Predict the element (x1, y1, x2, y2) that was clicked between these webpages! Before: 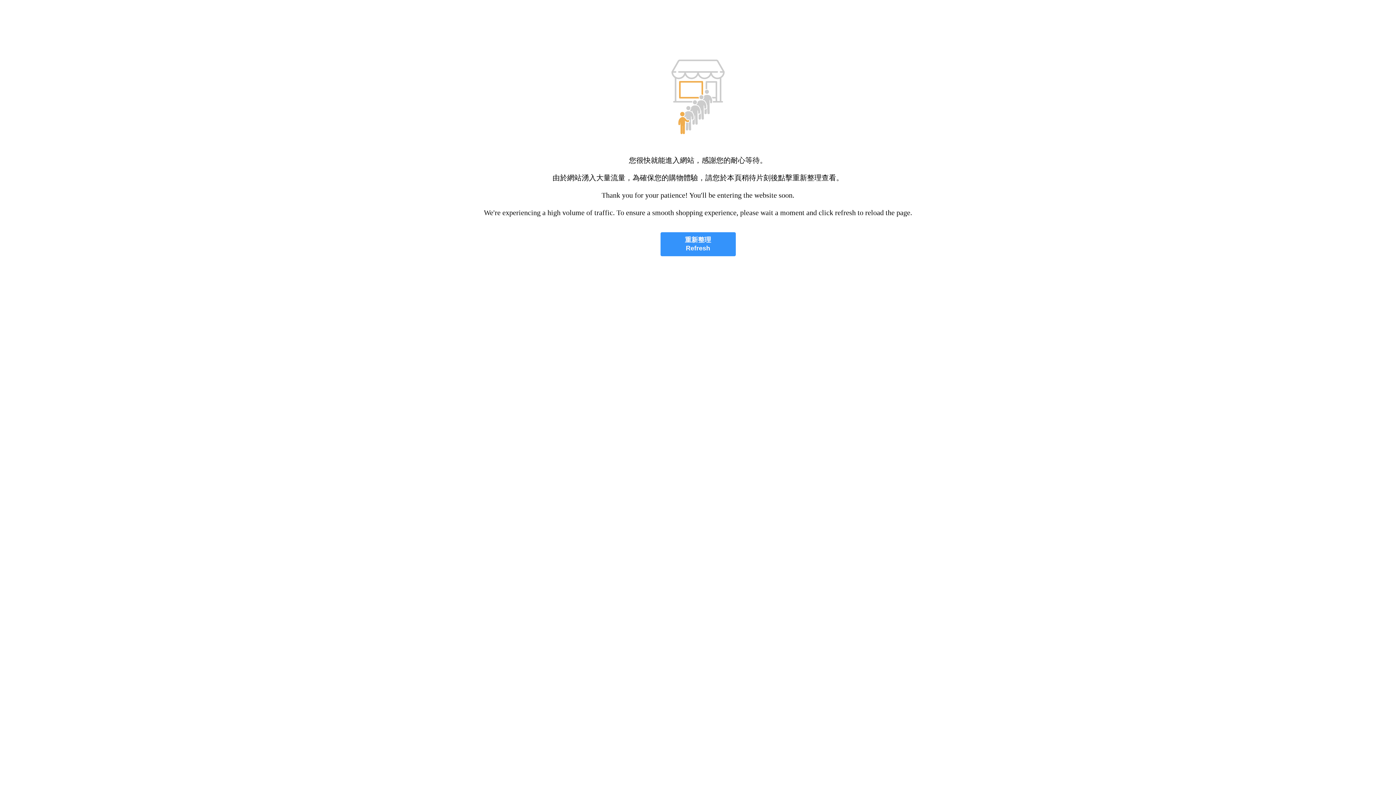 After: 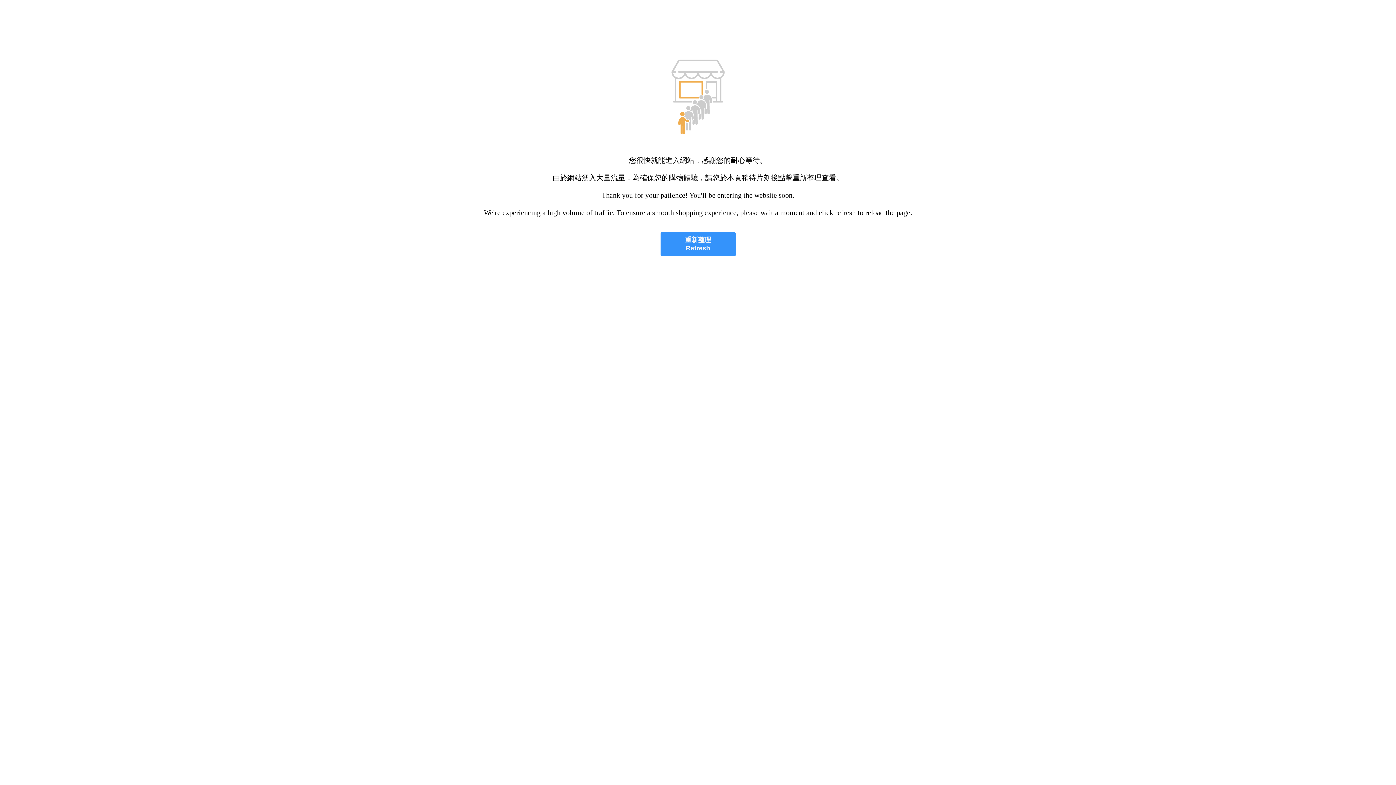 Action: bbox: (660, 232, 735, 256) label: 重新整理
Refresh